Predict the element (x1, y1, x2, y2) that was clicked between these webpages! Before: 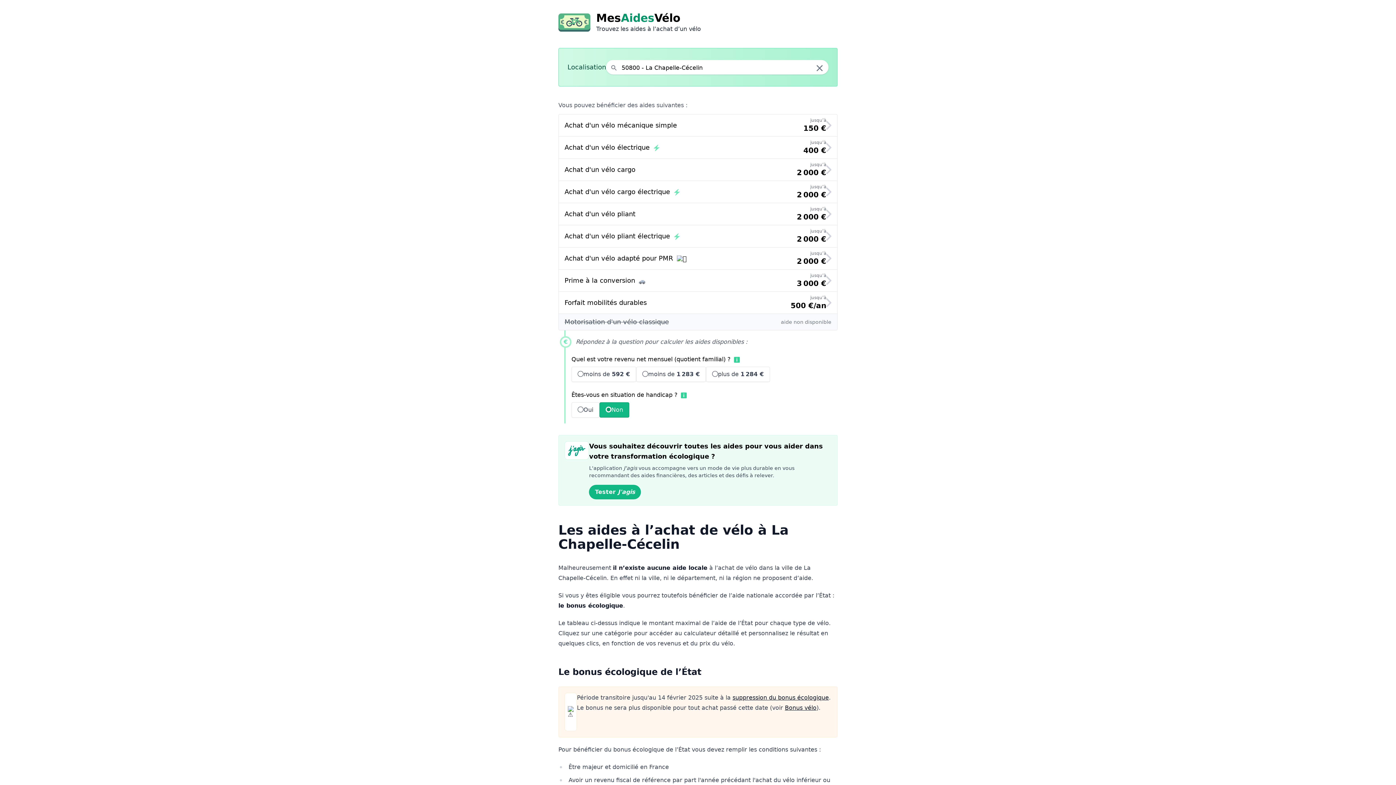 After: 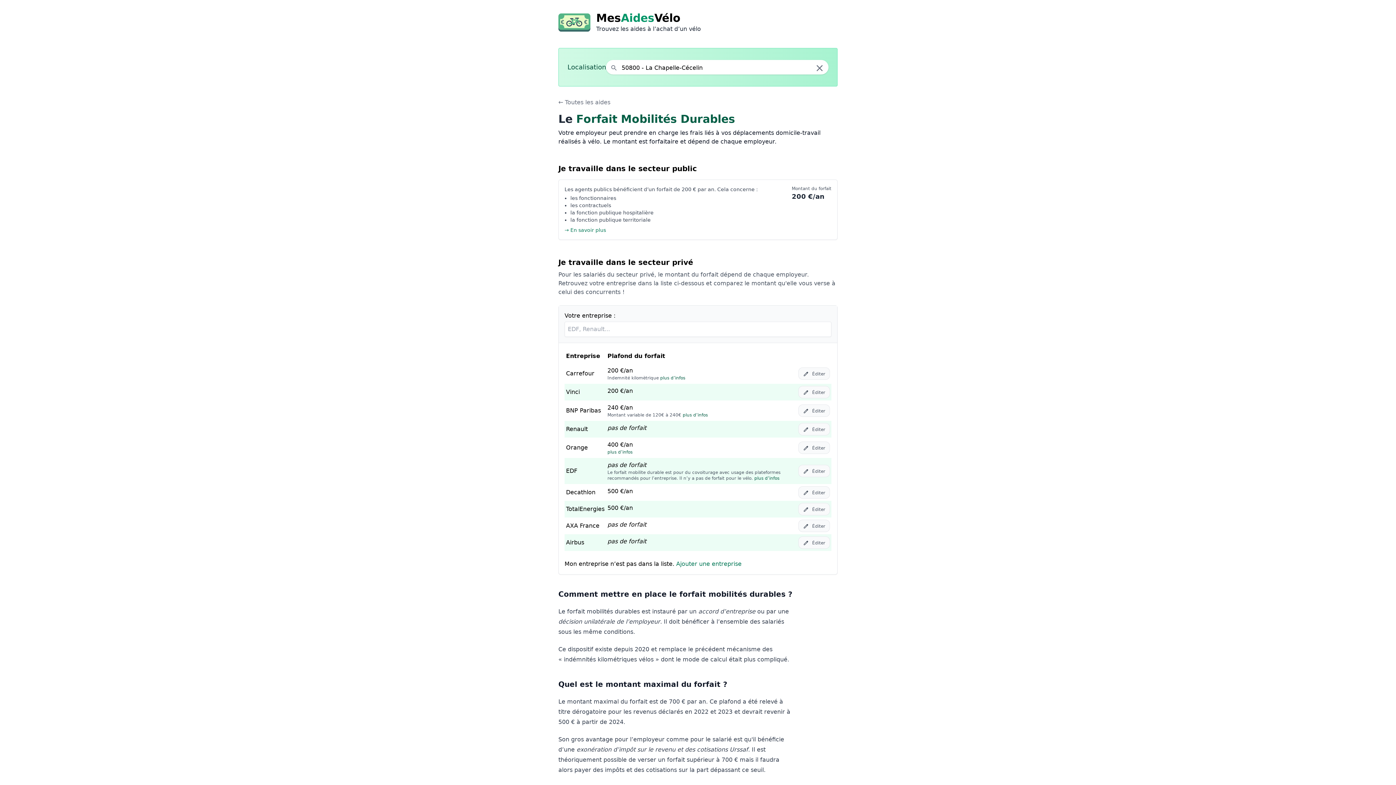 Action: bbox: (558, 292, 837, 314) label: Forfait mobilités durables
jusqu’à
500 €/an